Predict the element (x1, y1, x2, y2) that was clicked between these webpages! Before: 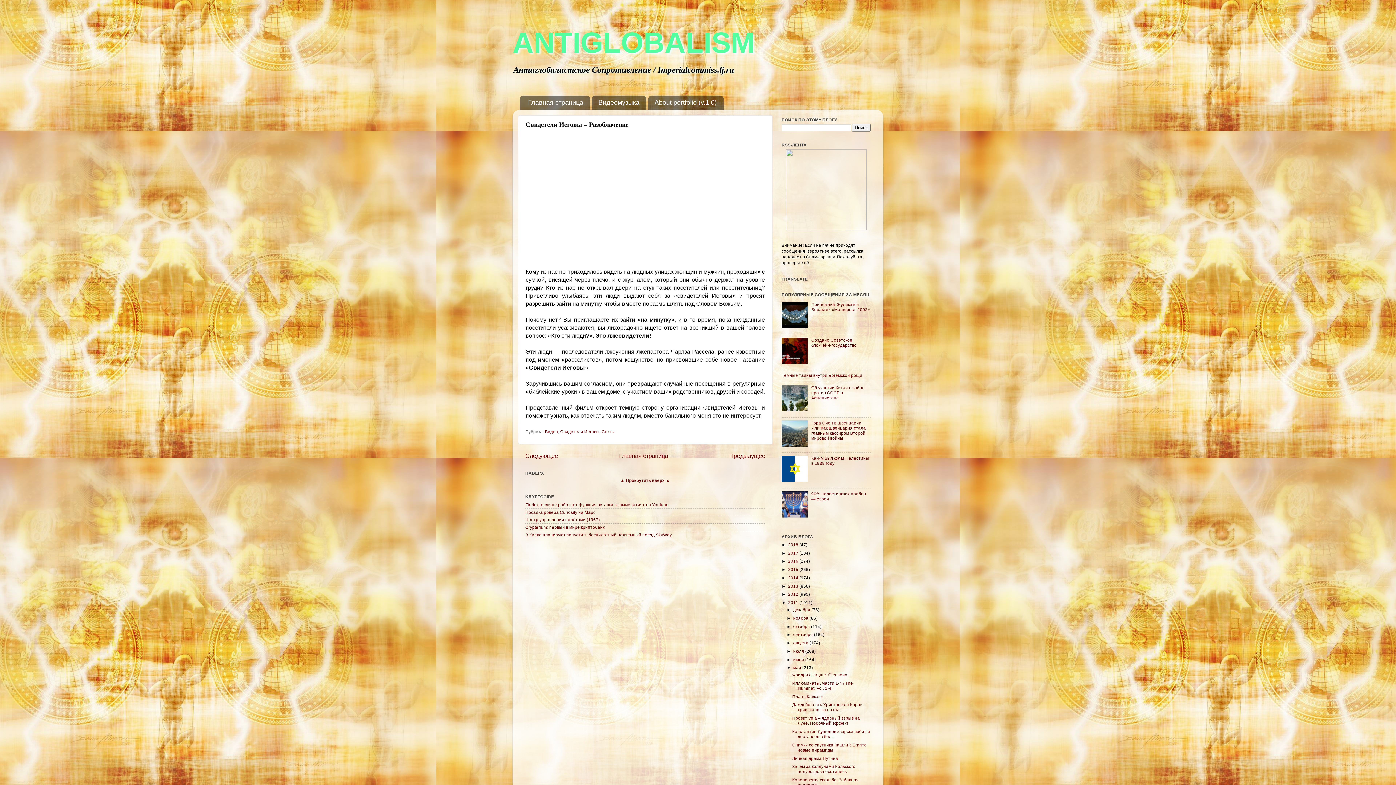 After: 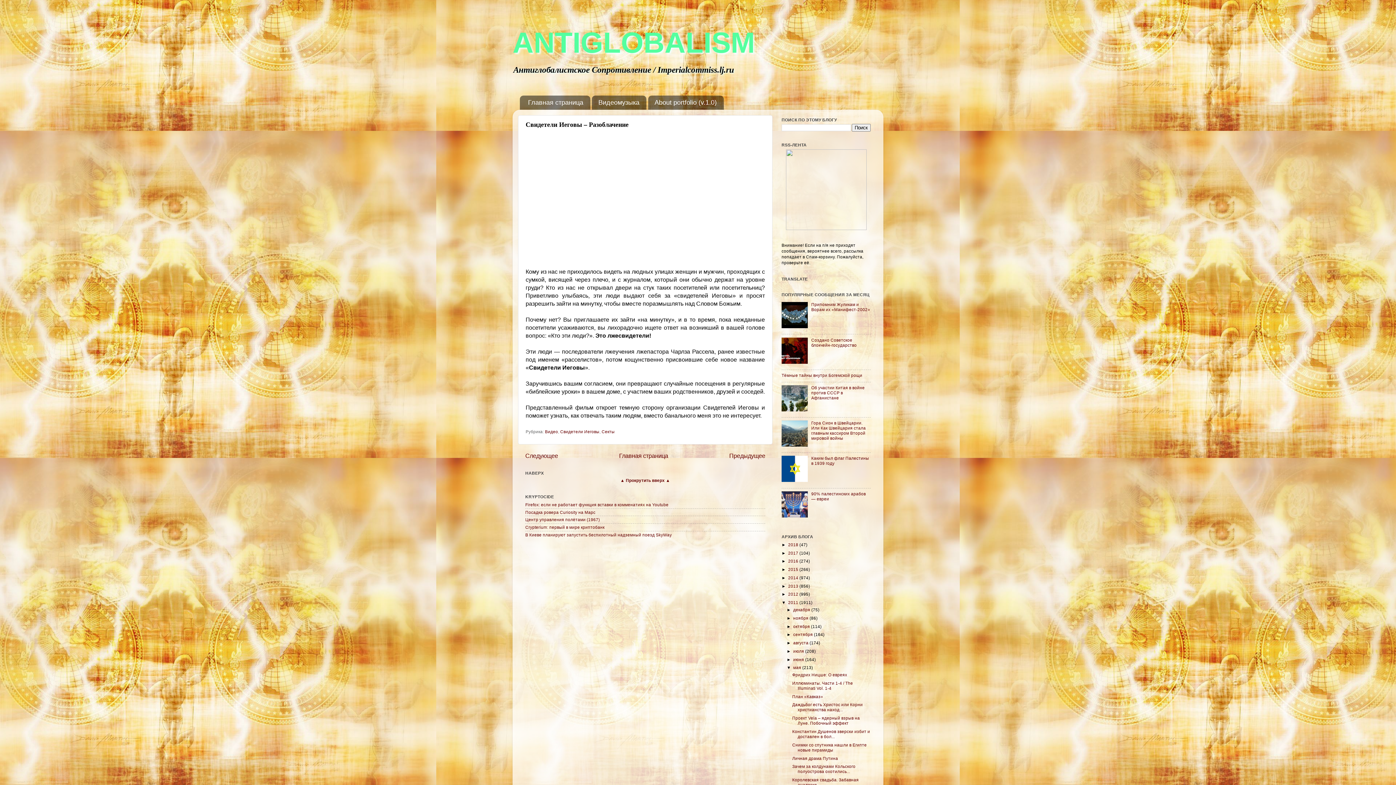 Action: bbox: (781, 359, 809, 364)